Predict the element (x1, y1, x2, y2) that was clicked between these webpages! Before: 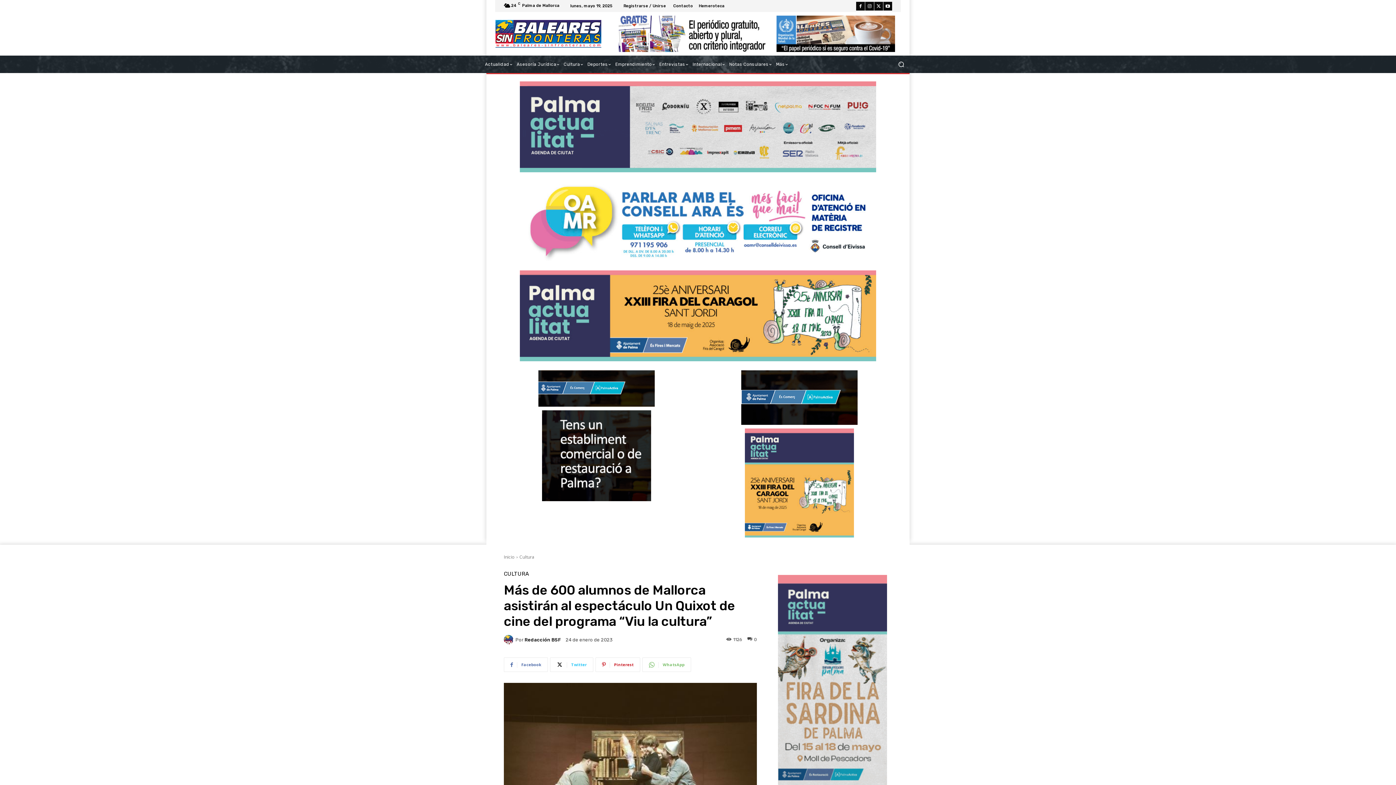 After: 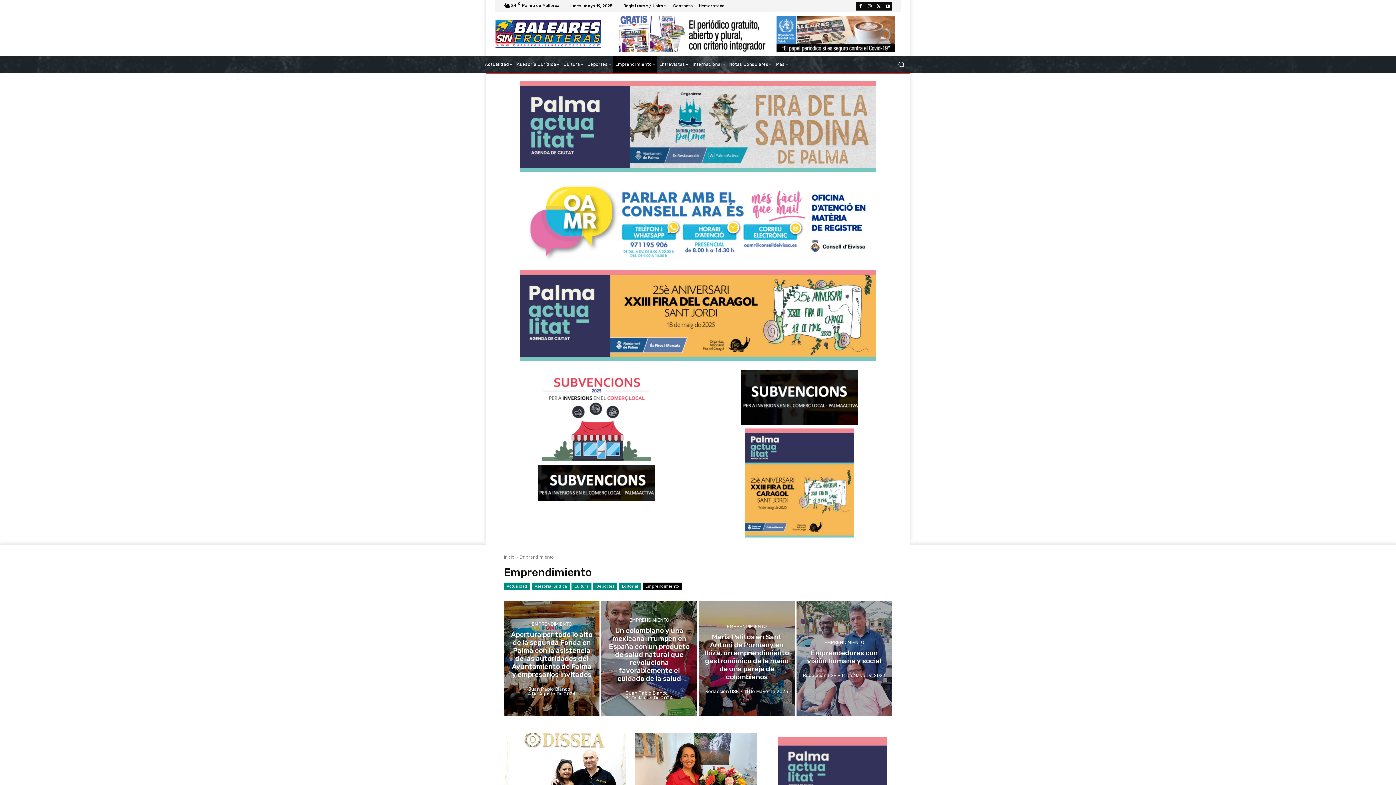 Action: bbox: (613, 55, 657, 73) label: Emprendimiento